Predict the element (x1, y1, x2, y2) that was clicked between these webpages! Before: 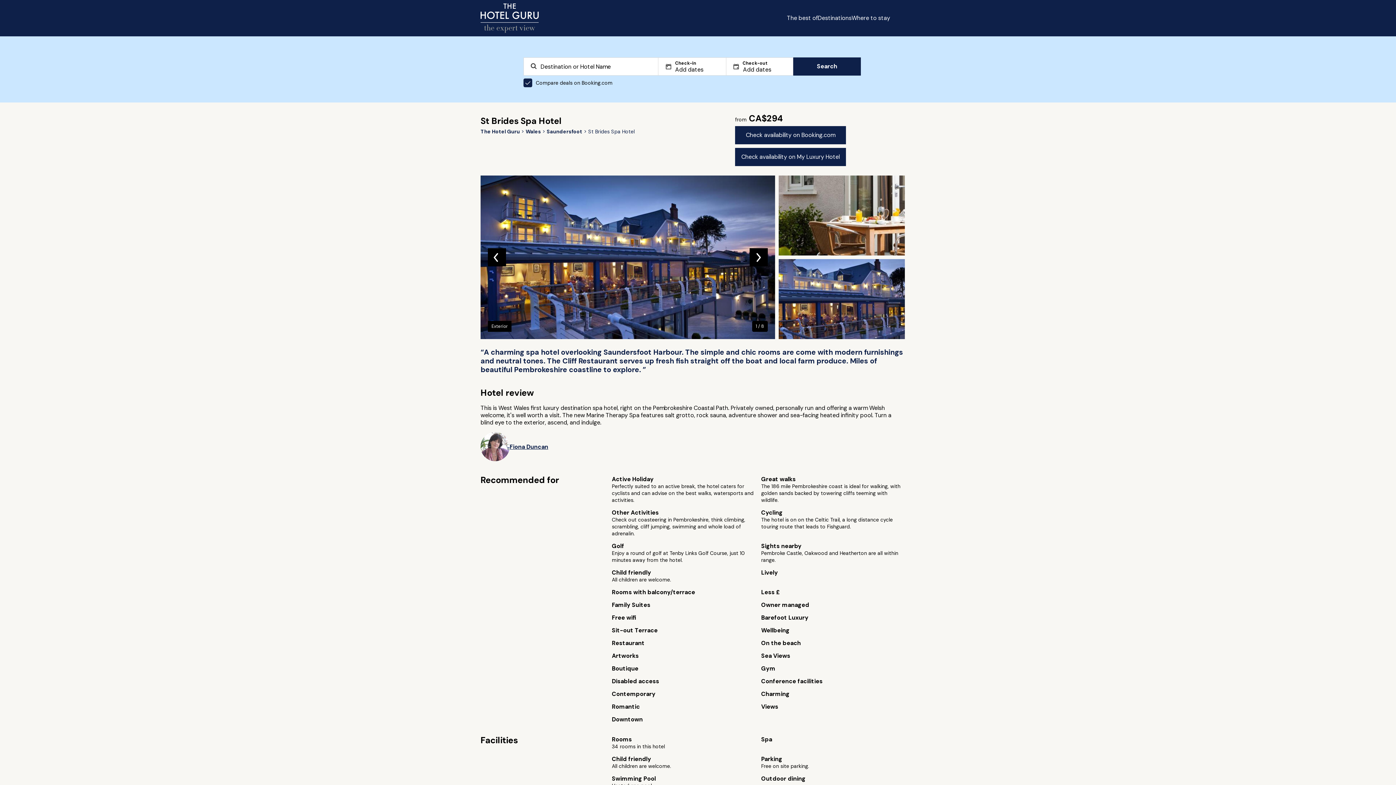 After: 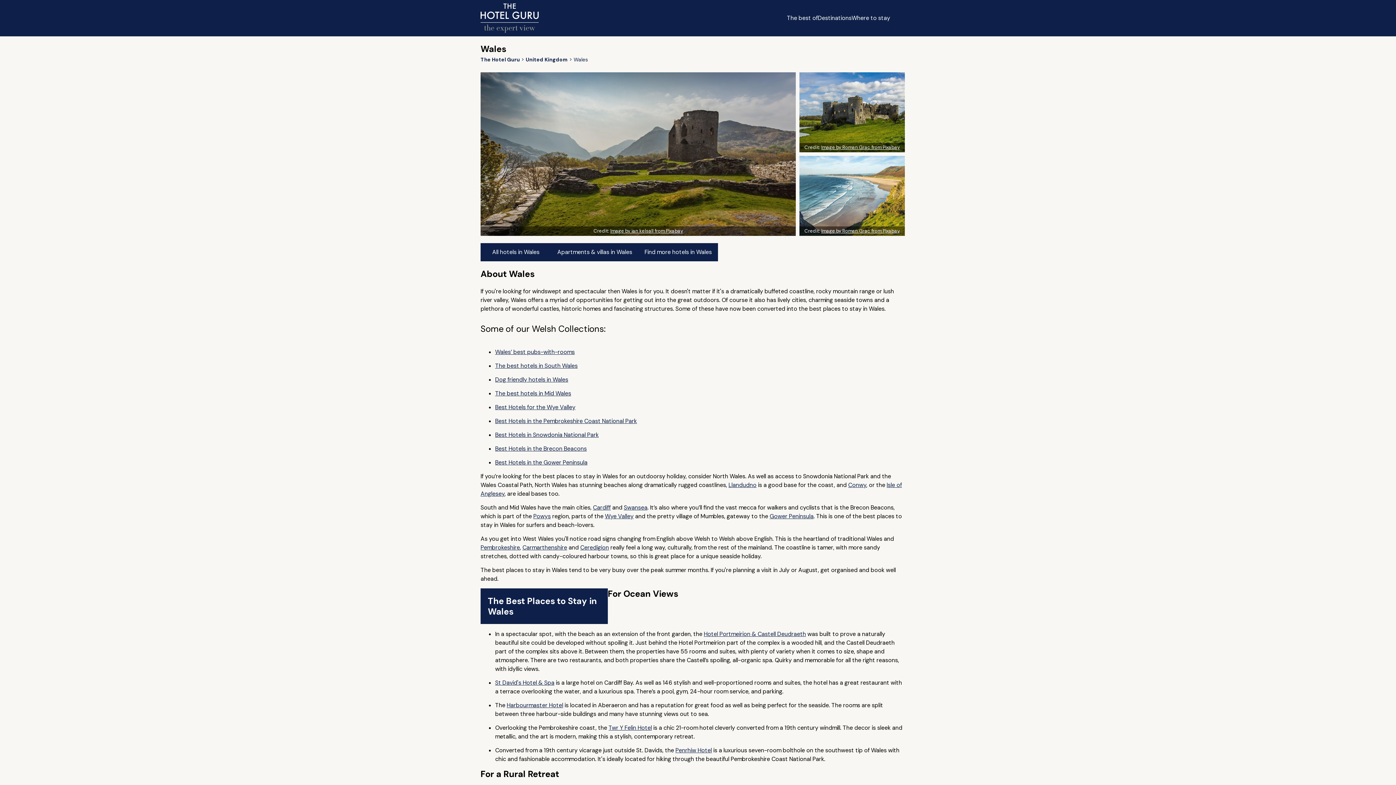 Action: label: Wales bbox: (525, 128, 541, 134)